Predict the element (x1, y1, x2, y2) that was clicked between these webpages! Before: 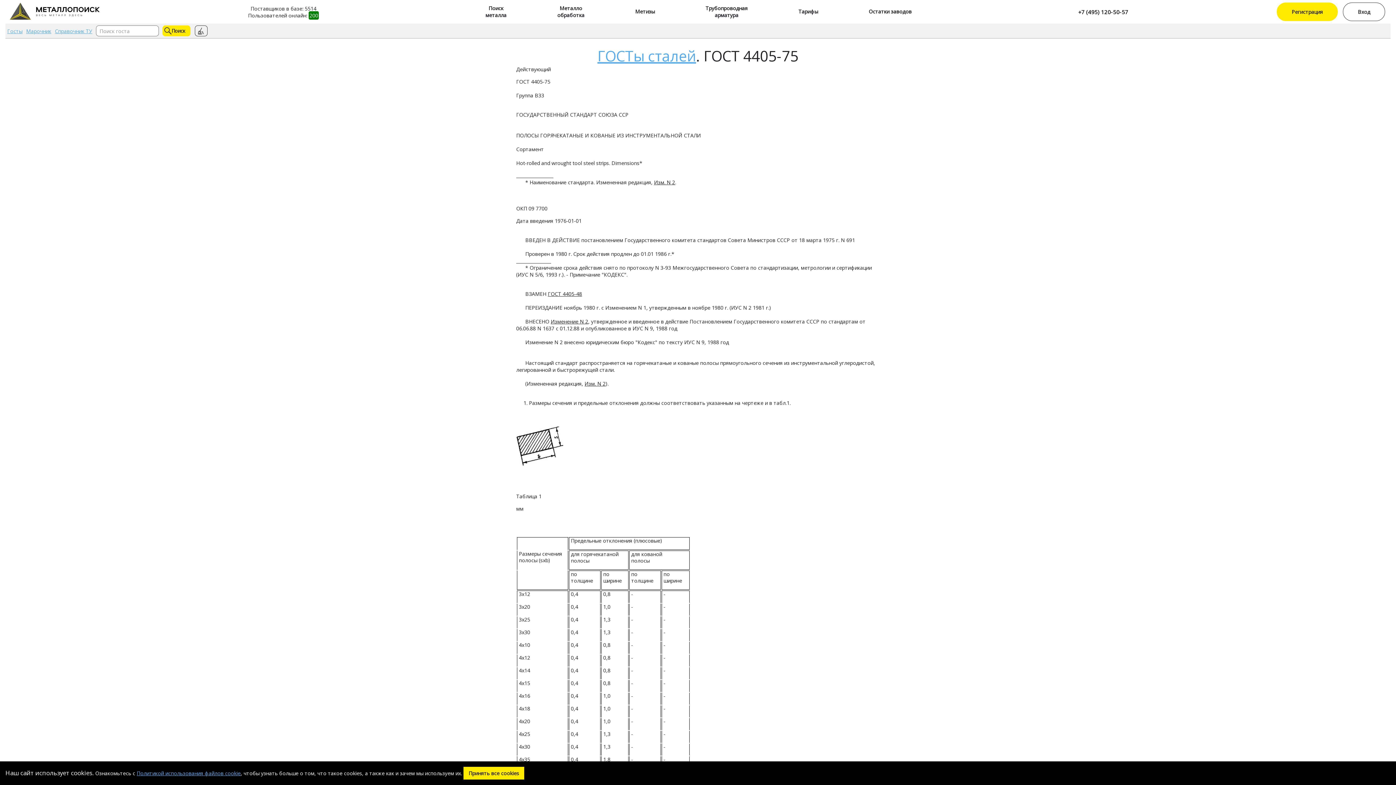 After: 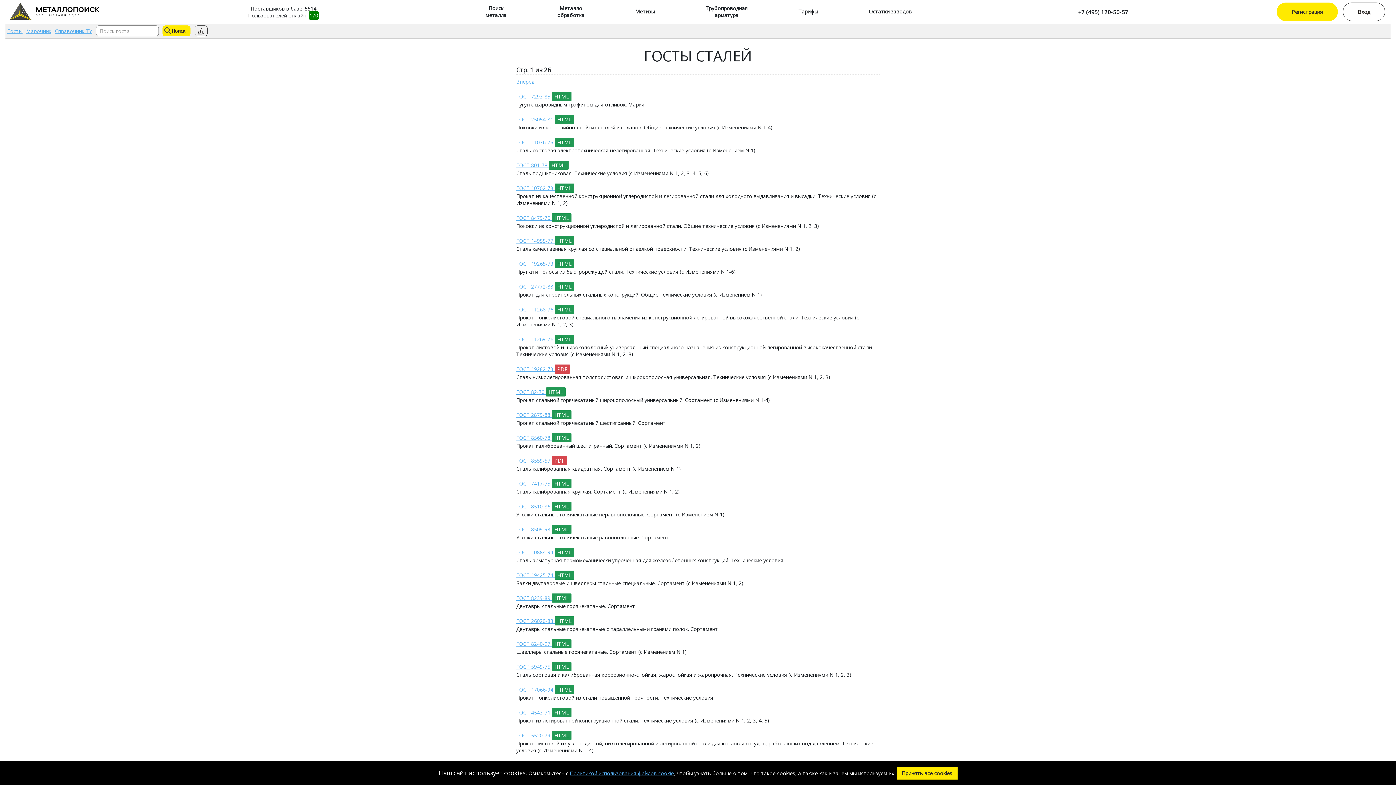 Action: bbox: (597, 45, 696, 65) label: ГОСТы сталей